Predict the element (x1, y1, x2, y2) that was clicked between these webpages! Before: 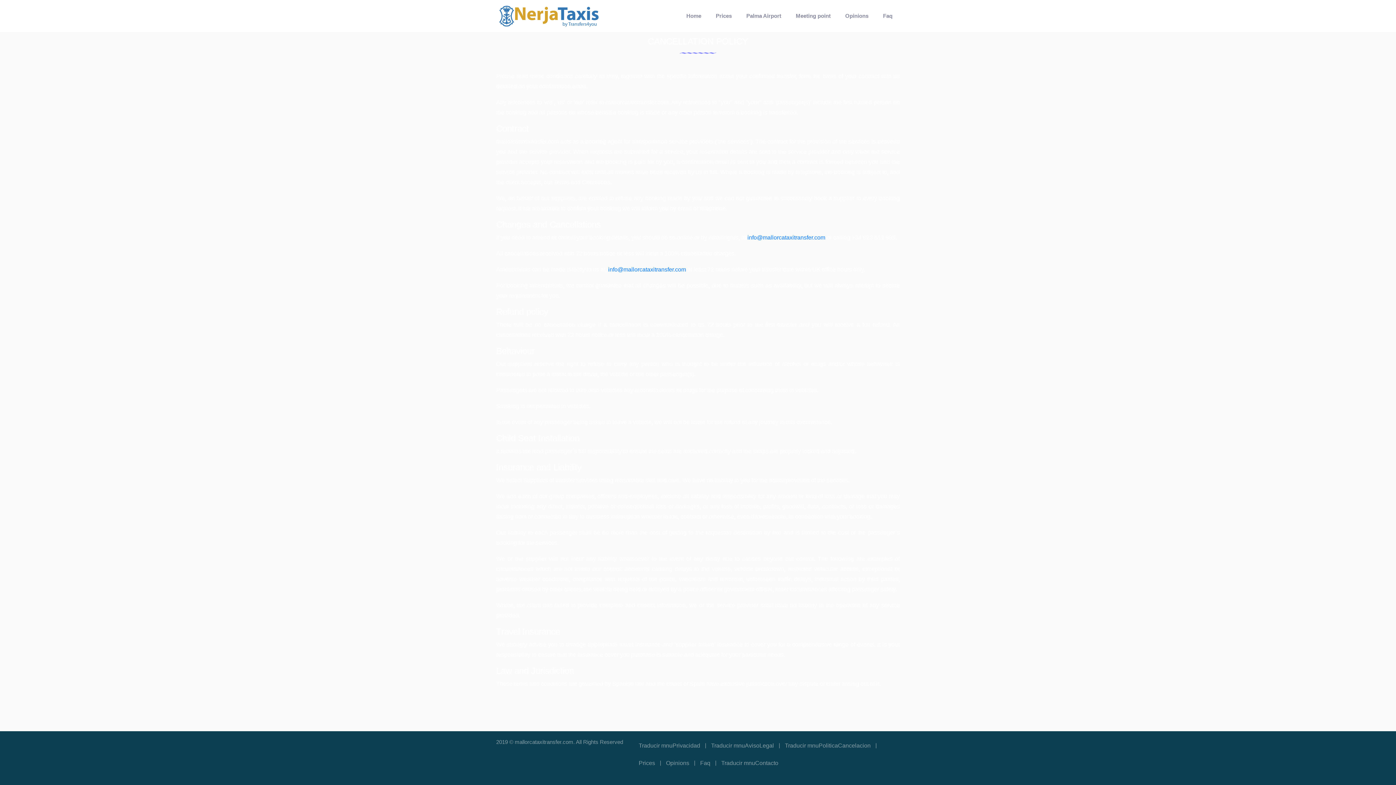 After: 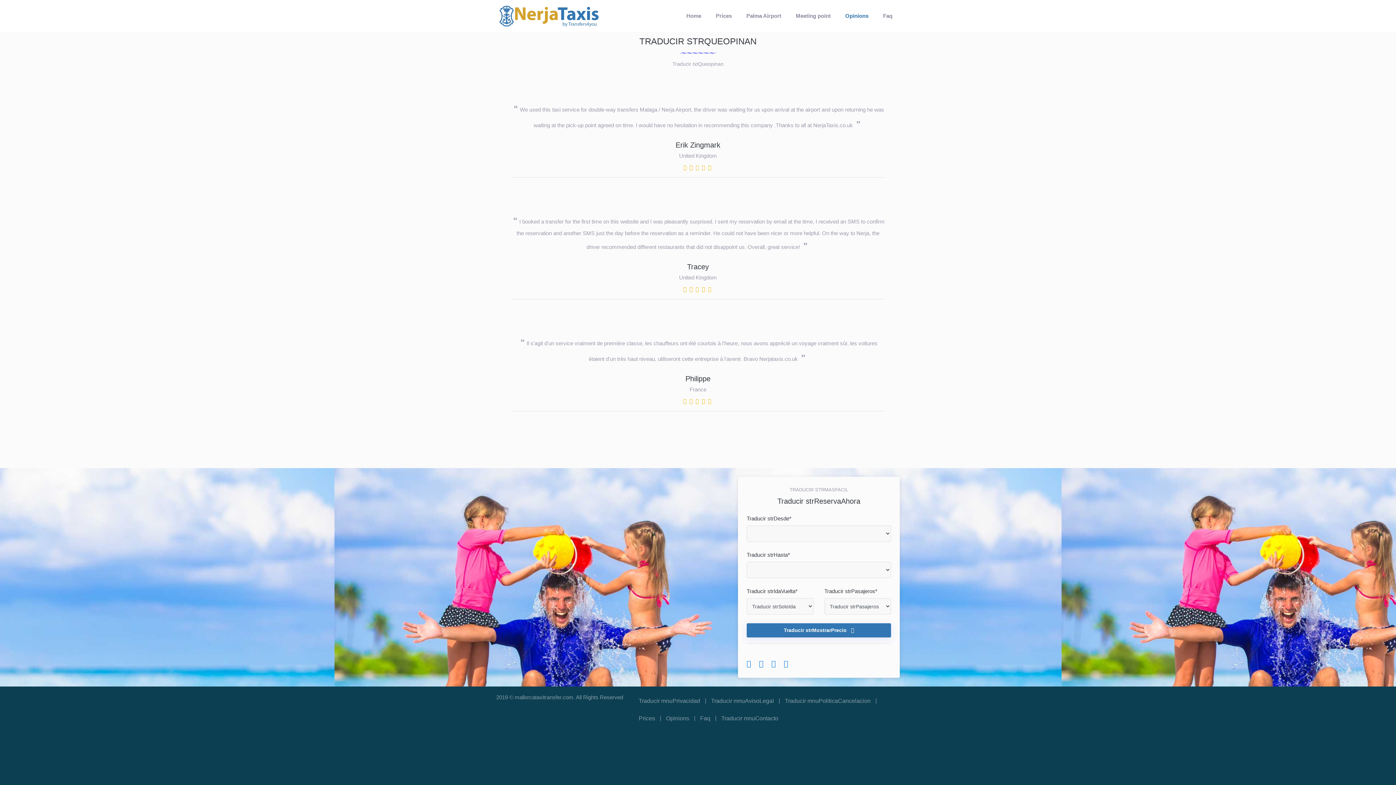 Action: label: Opinions bbox: (845, 9, 868, 22)